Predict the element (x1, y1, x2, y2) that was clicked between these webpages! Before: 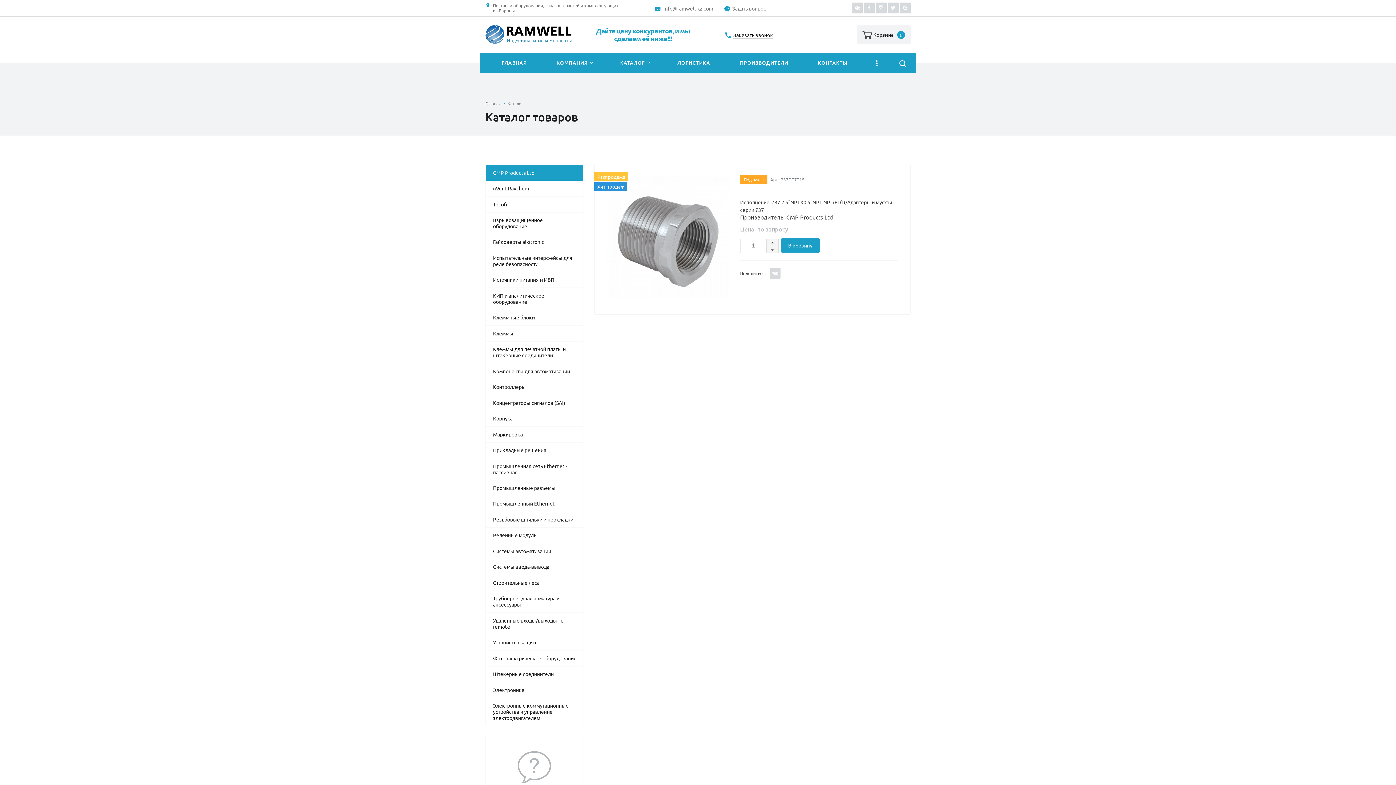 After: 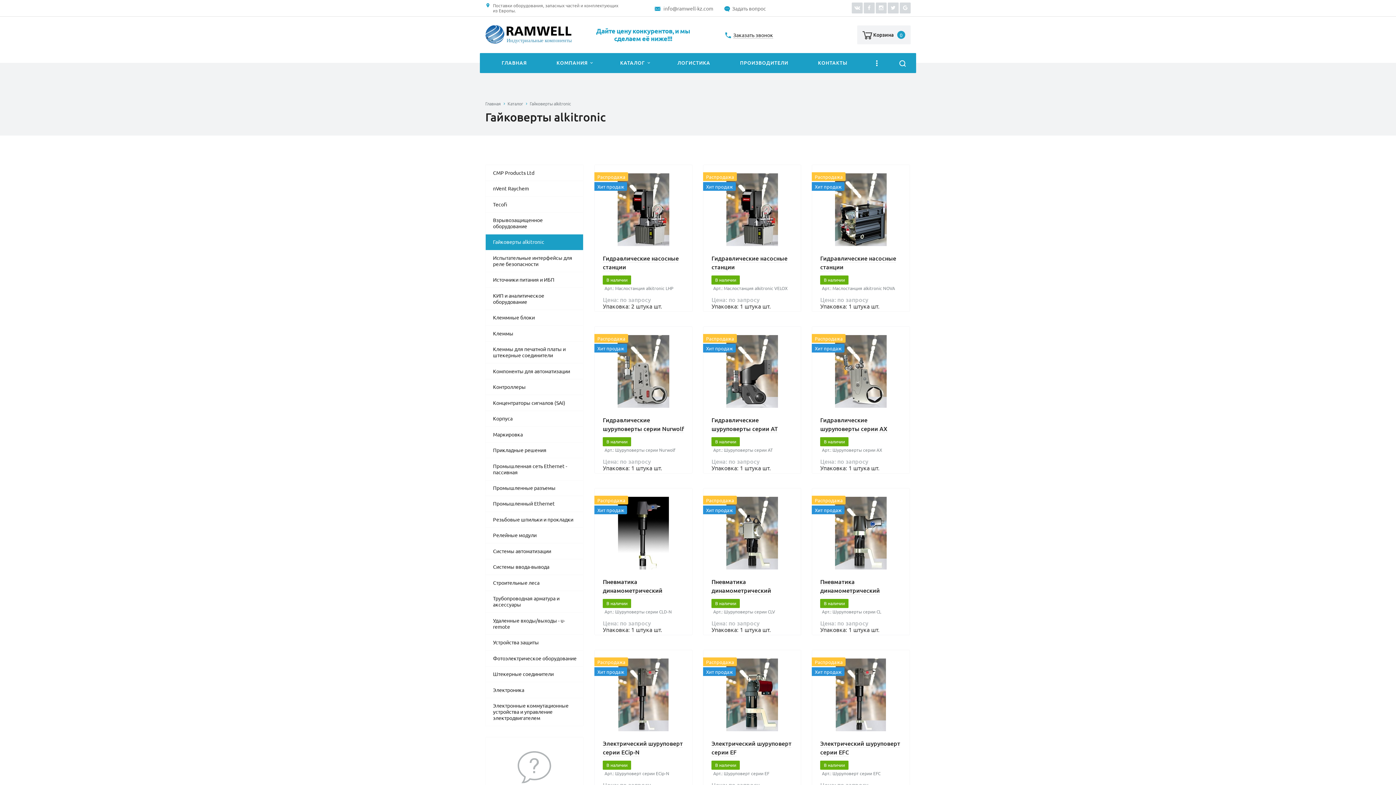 Action: label: Гайковерты alkitronic bbox: (485, 234, 583, 250)